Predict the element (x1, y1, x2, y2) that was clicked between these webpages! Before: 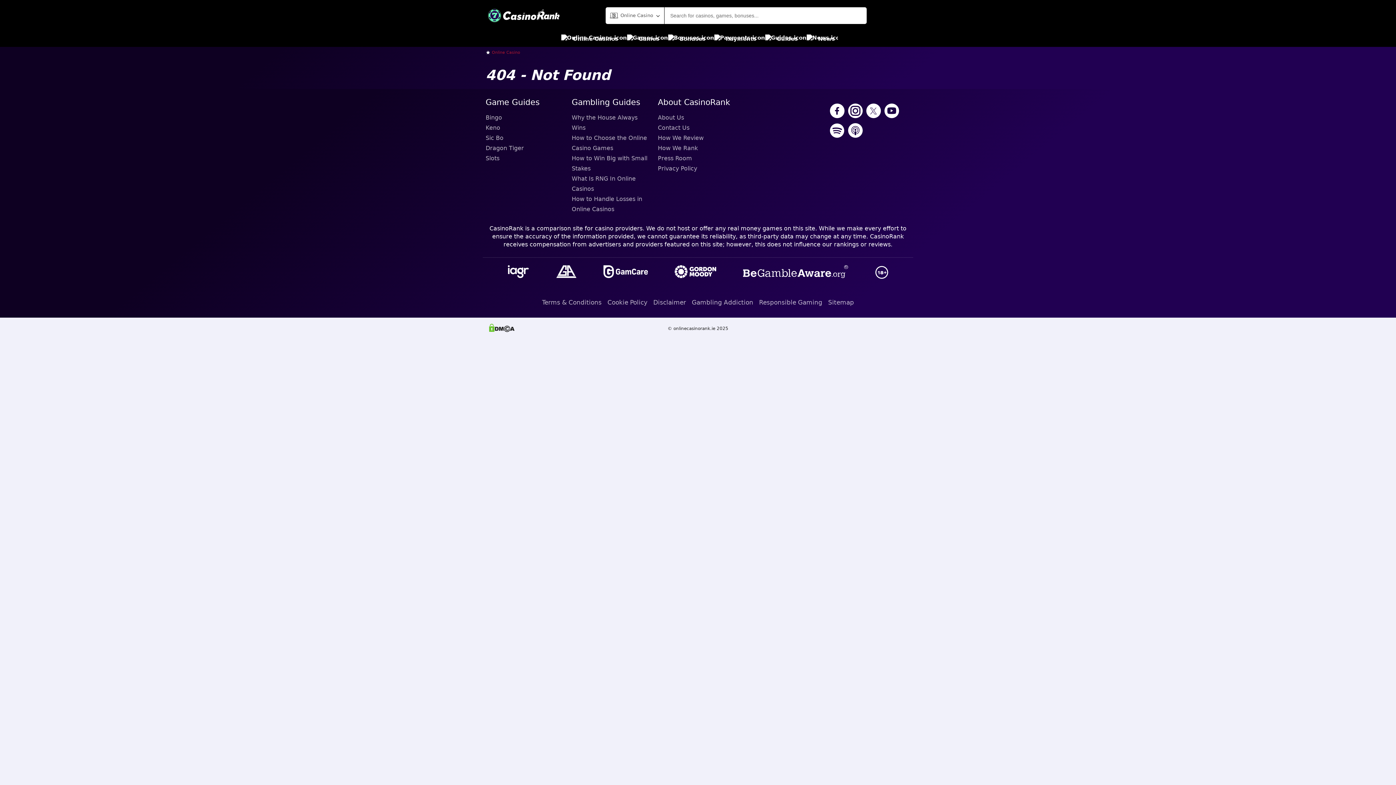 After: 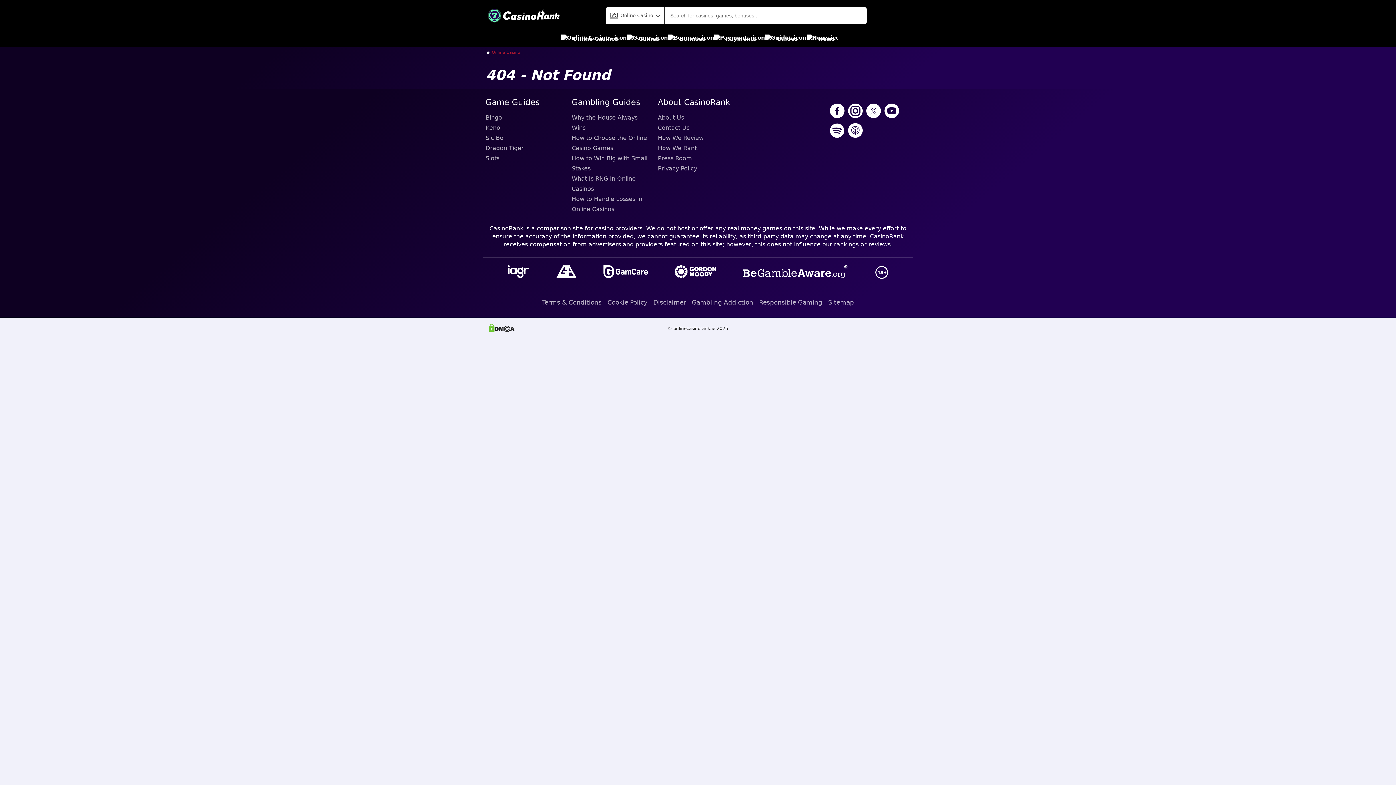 Action: bbox: (884, 103, 899, 119)